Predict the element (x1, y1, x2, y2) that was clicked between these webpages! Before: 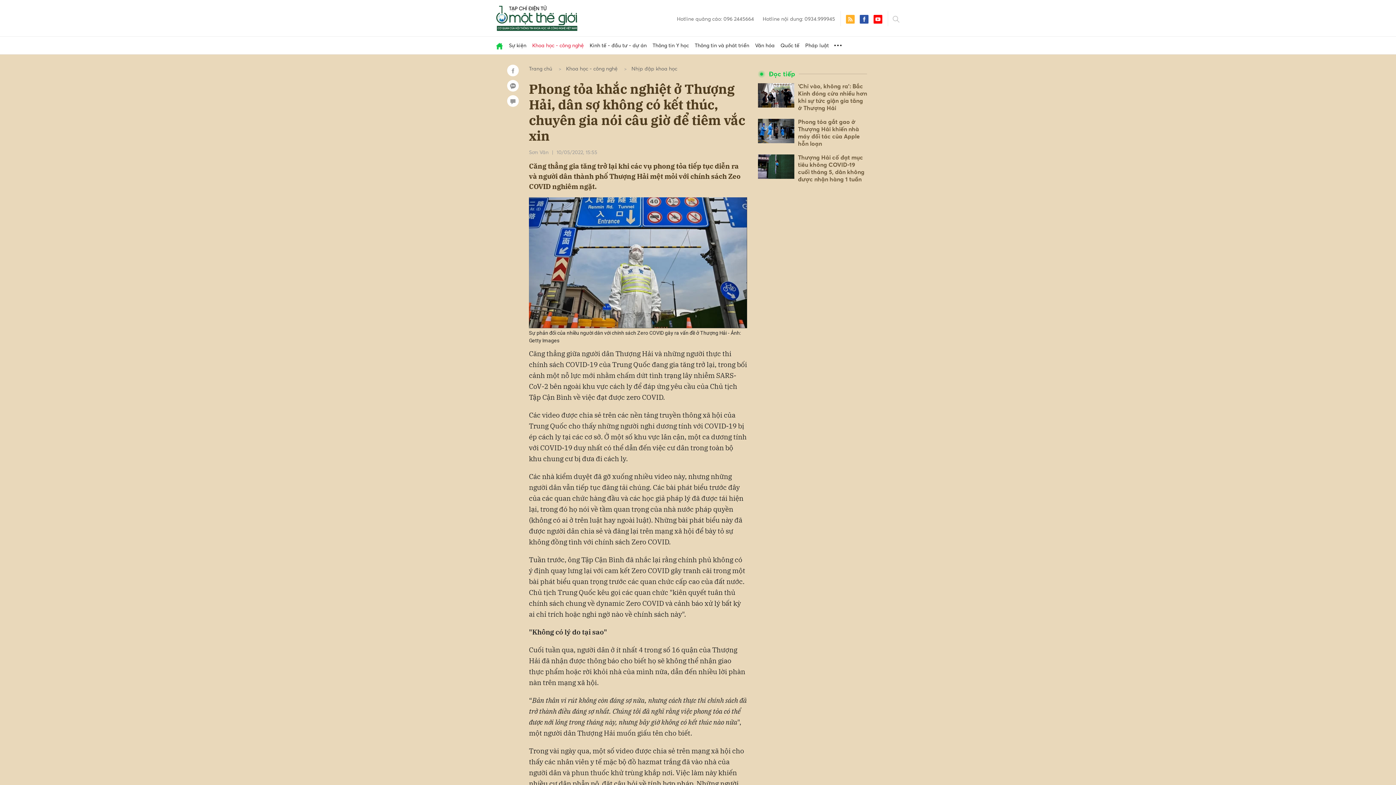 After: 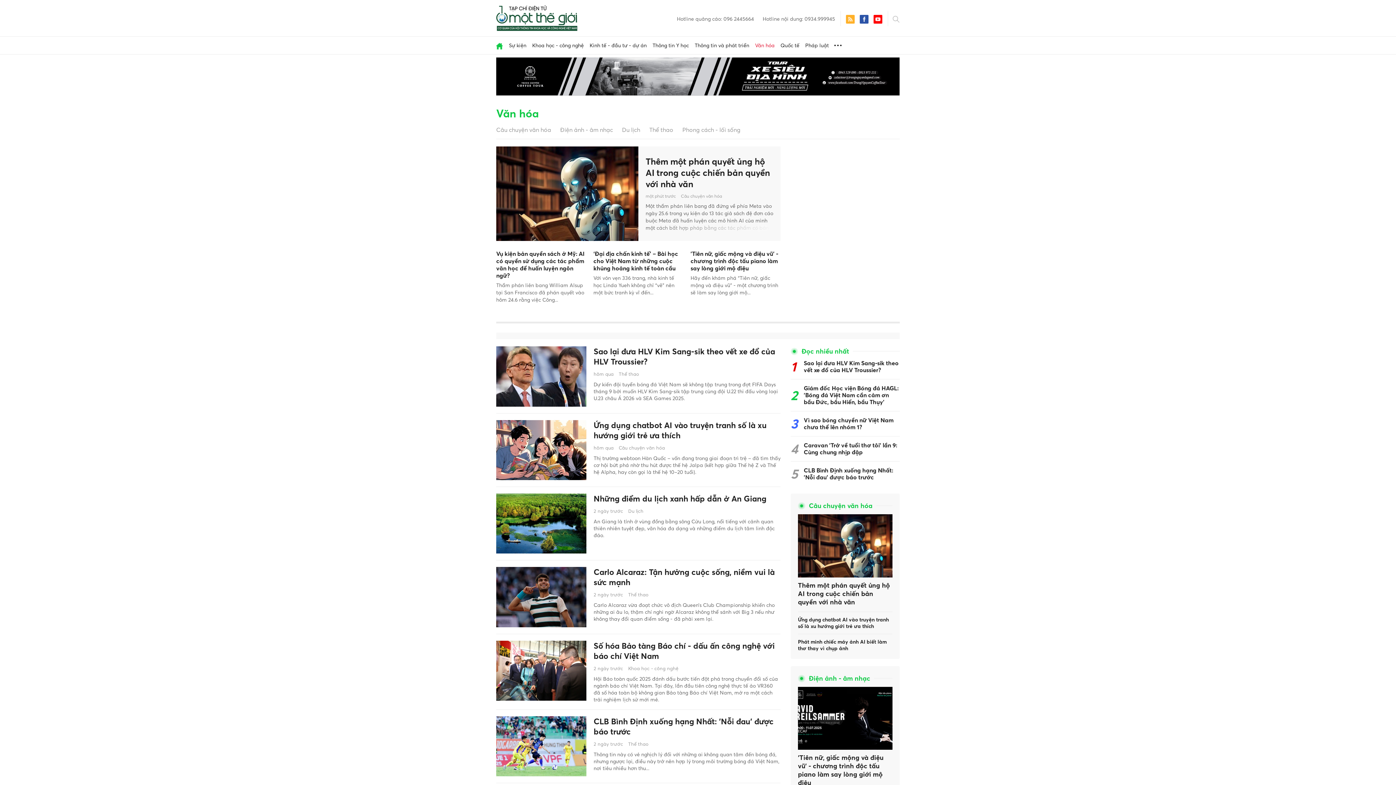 Action: label: Văn hóa bbox: (752, 36, 777, 54)